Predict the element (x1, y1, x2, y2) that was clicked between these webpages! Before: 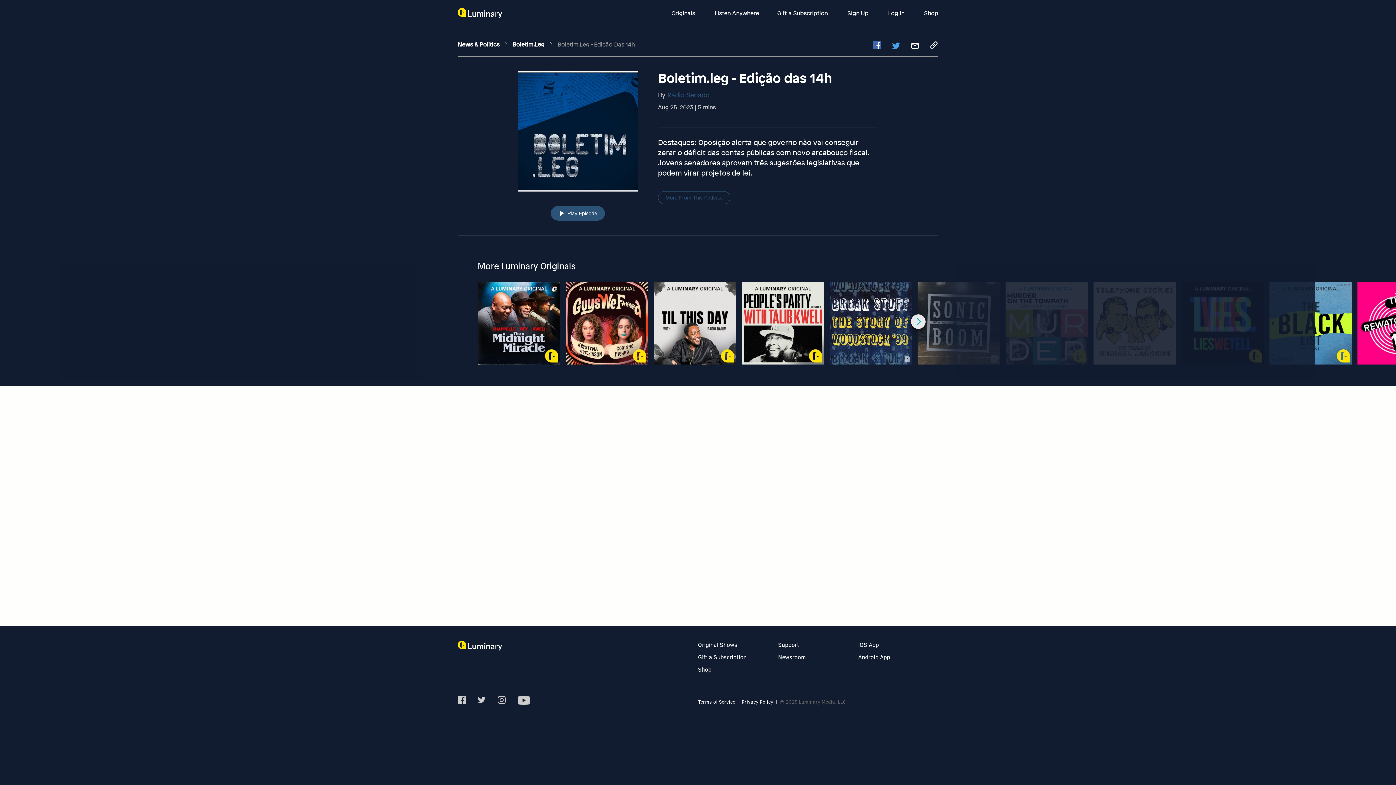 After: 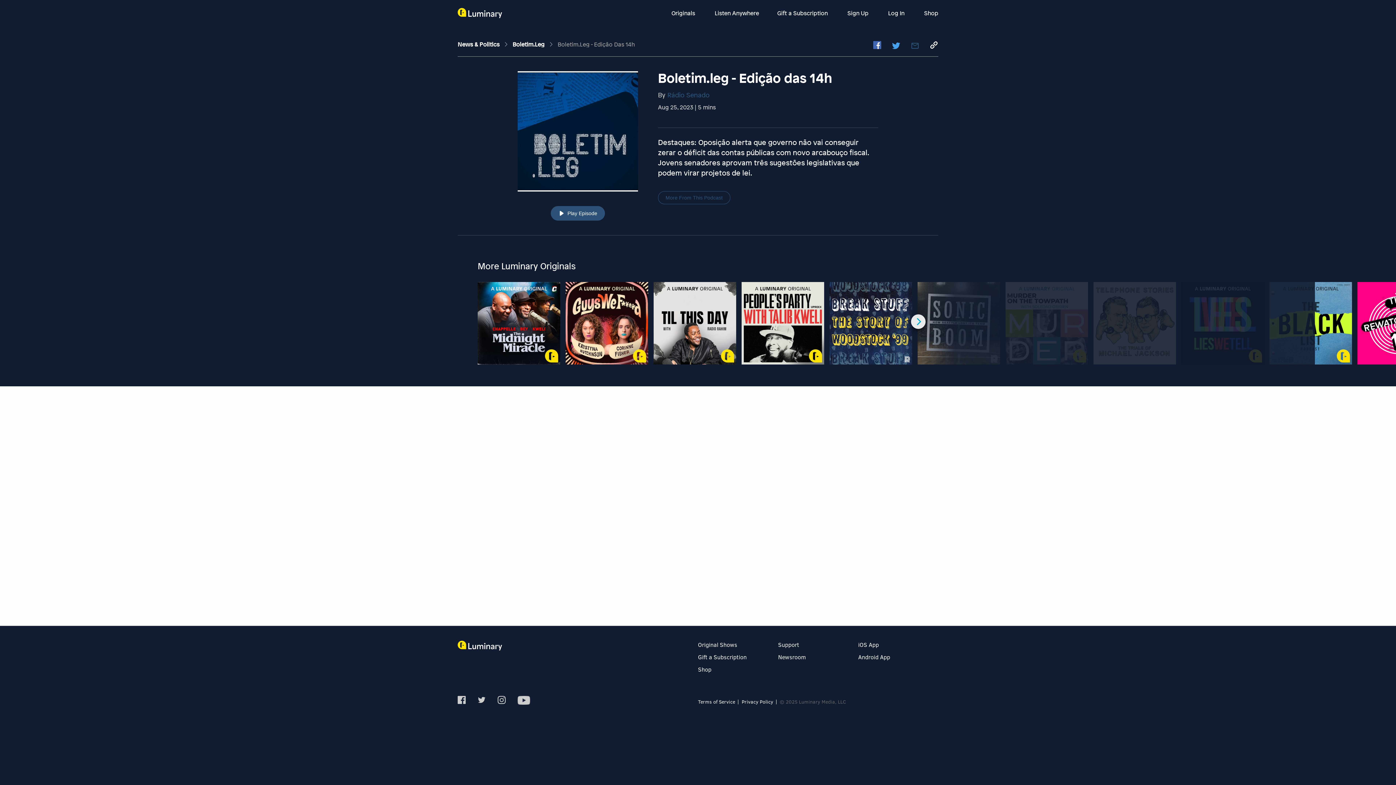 Action: bbox: (910, 41, 919, 52)